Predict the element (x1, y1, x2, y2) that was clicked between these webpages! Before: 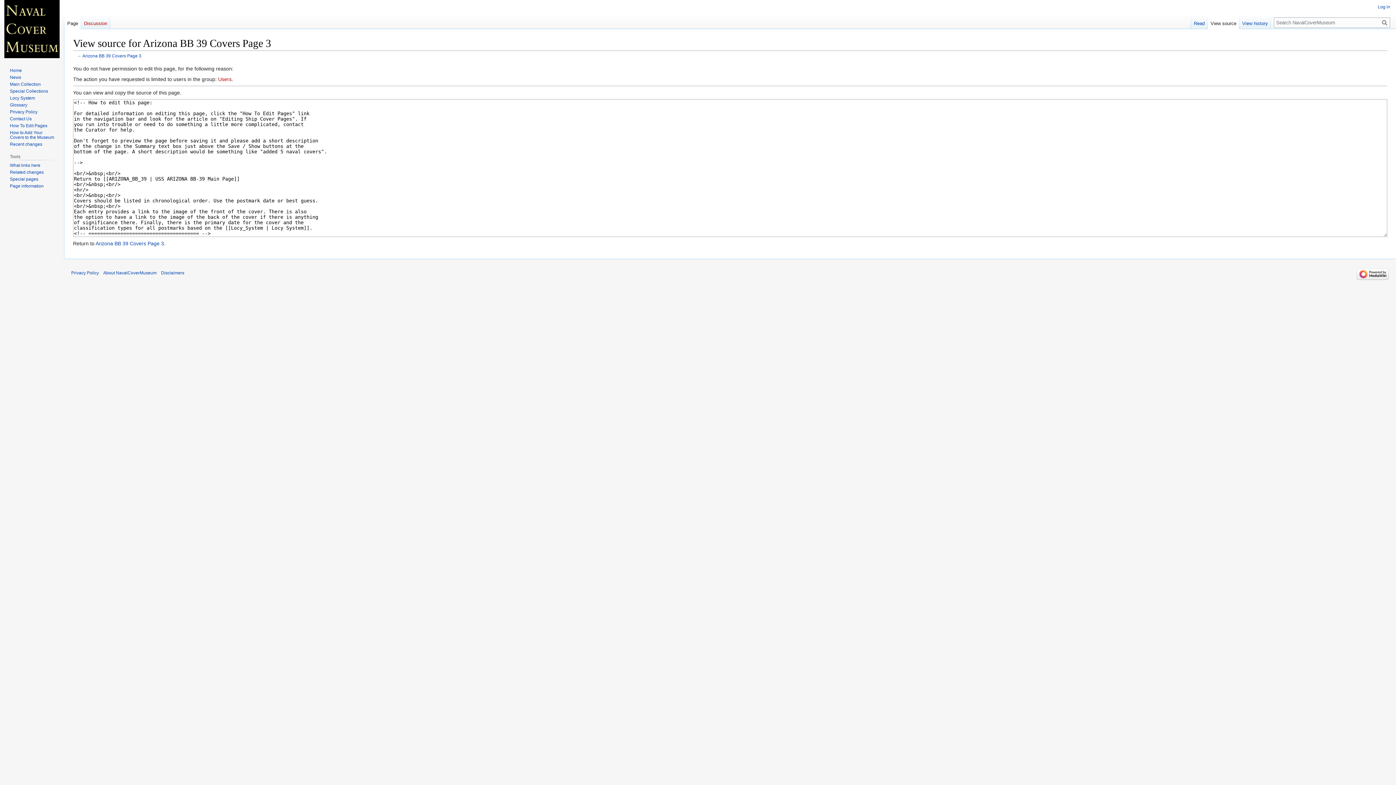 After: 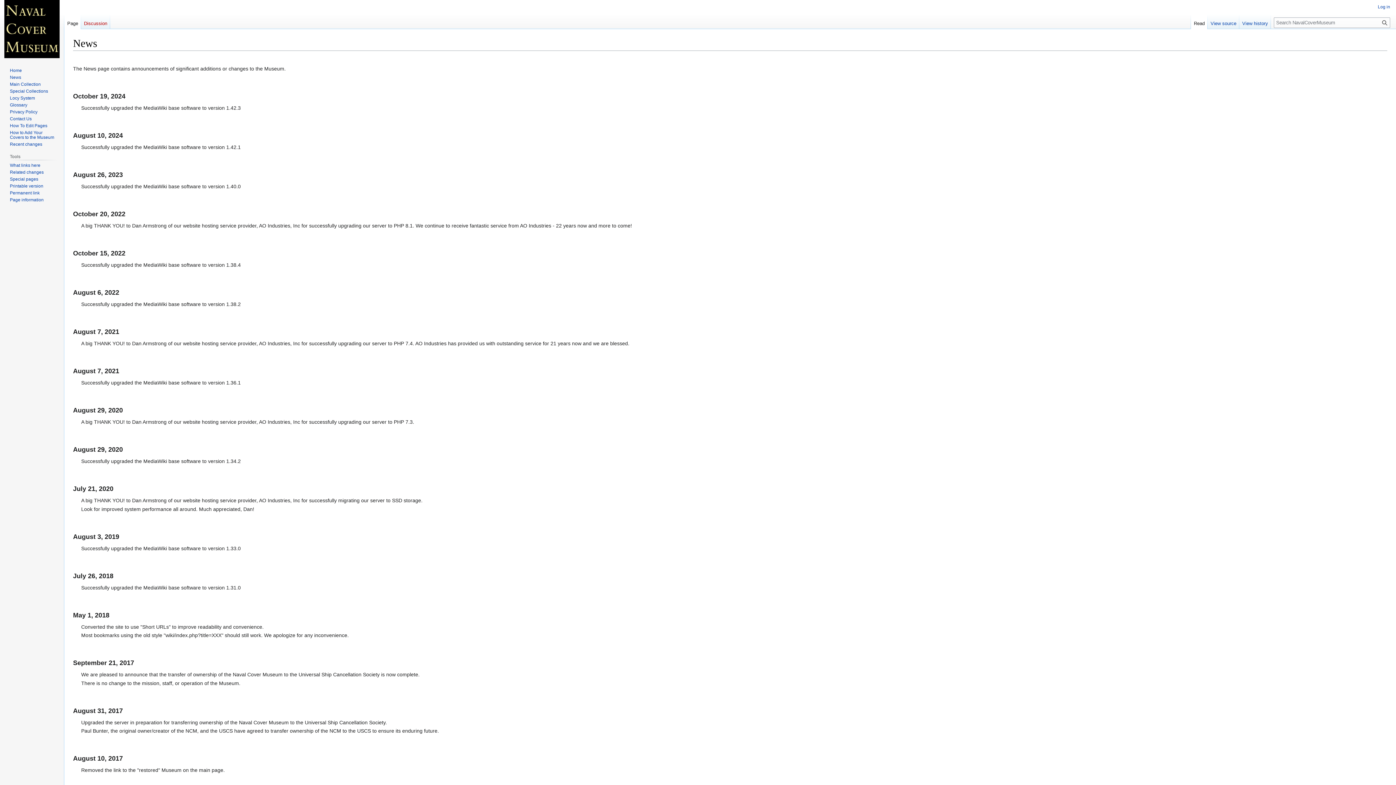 Action: label: News bbox: (9, 74, 21, 79)